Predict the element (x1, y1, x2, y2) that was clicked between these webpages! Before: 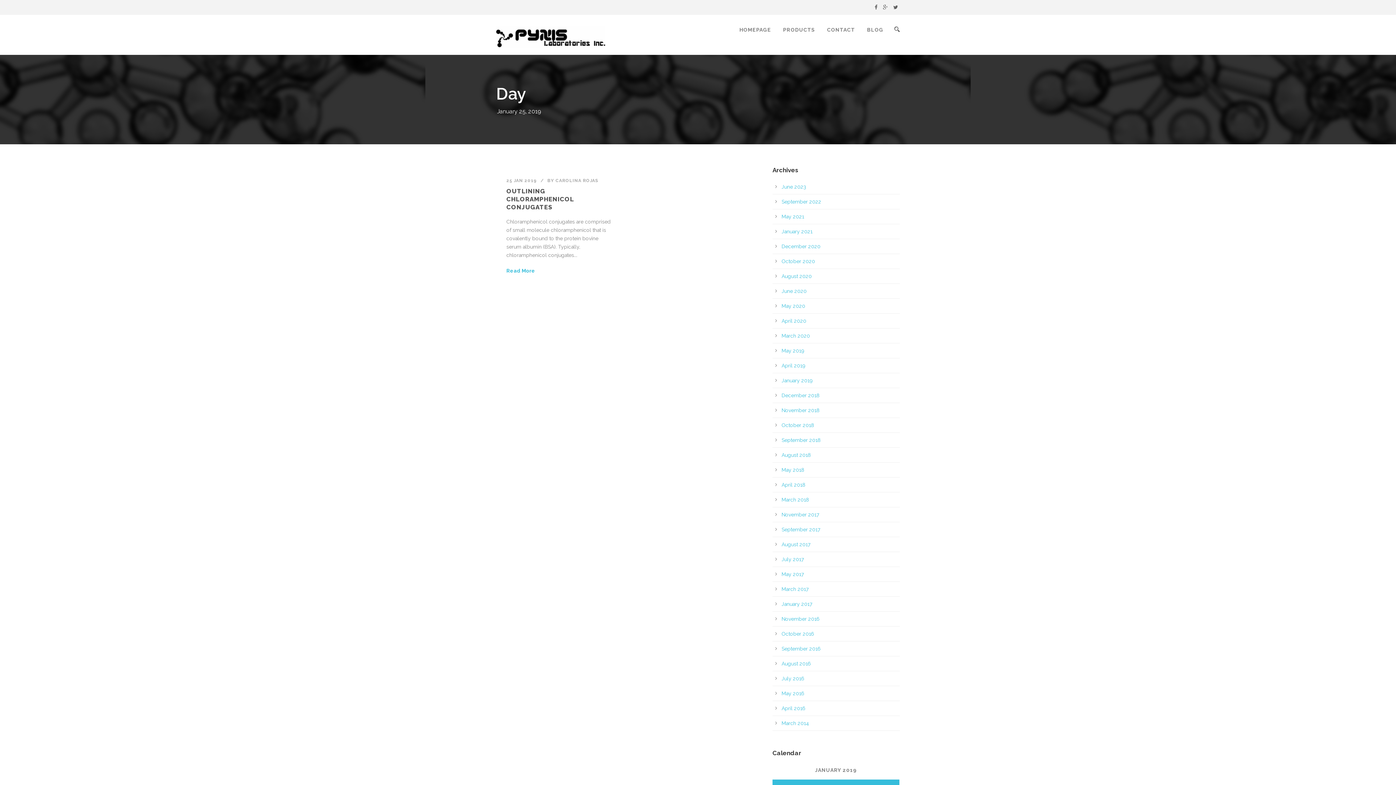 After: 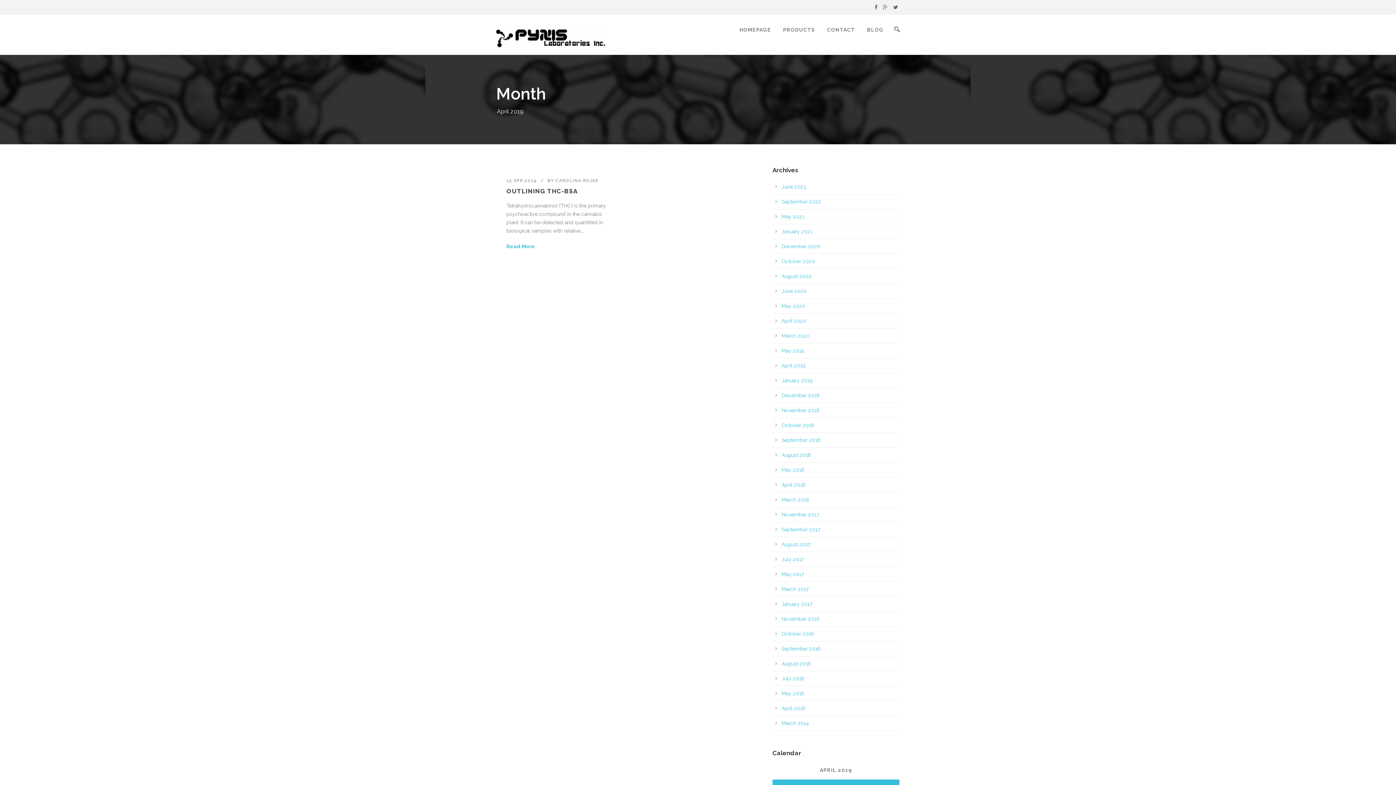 Action: label: April 2019 bbox: (781, 362, 805, 368)